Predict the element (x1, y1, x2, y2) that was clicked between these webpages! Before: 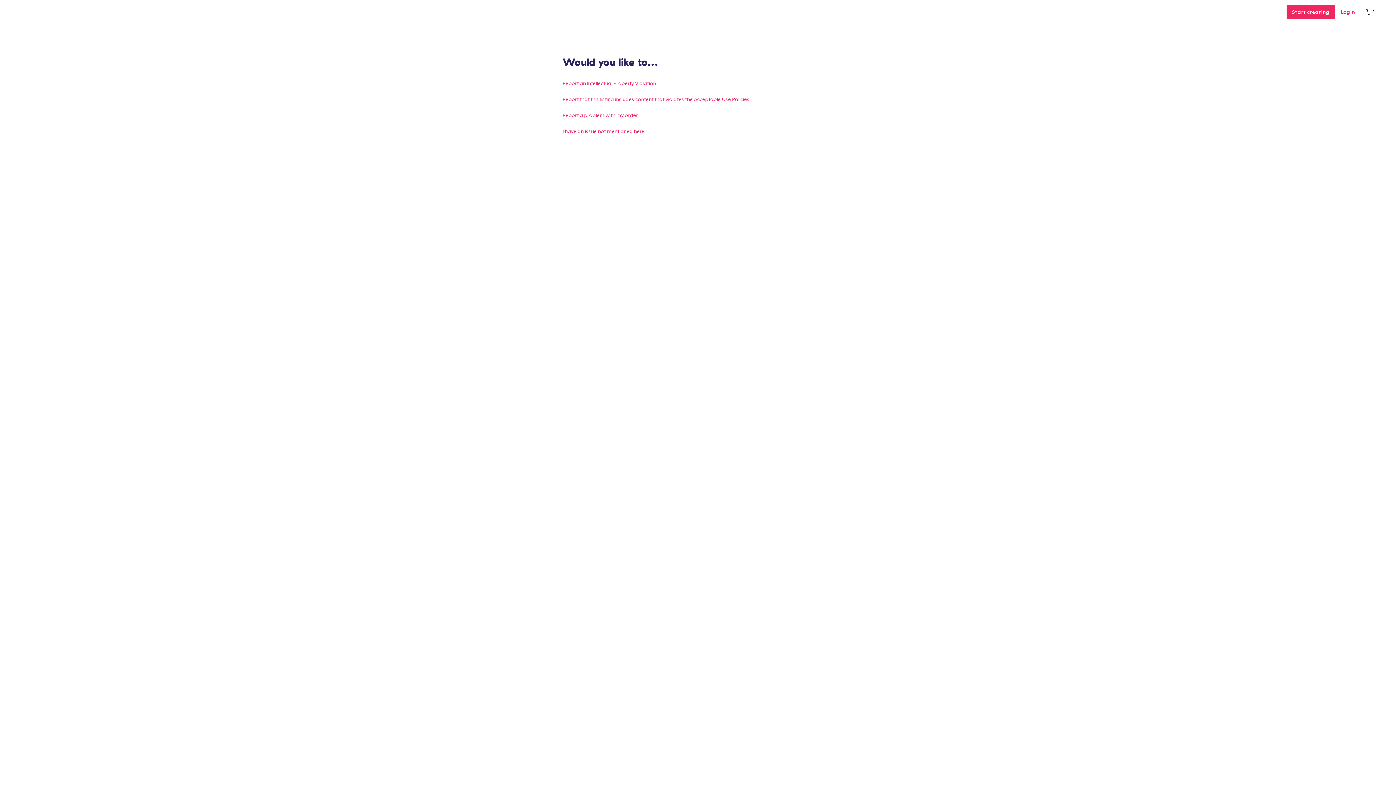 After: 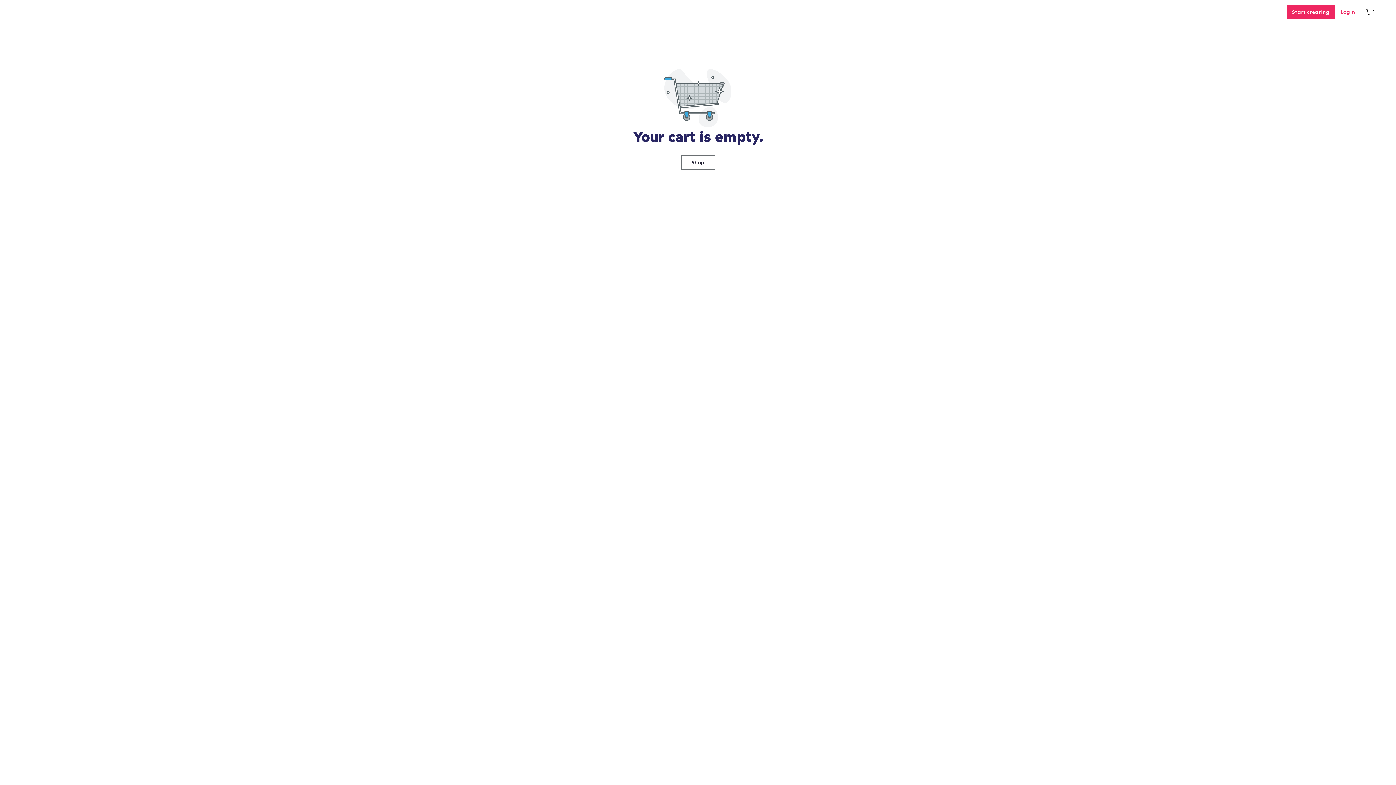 Action: bbox: (1361, 1, 1380, 22)